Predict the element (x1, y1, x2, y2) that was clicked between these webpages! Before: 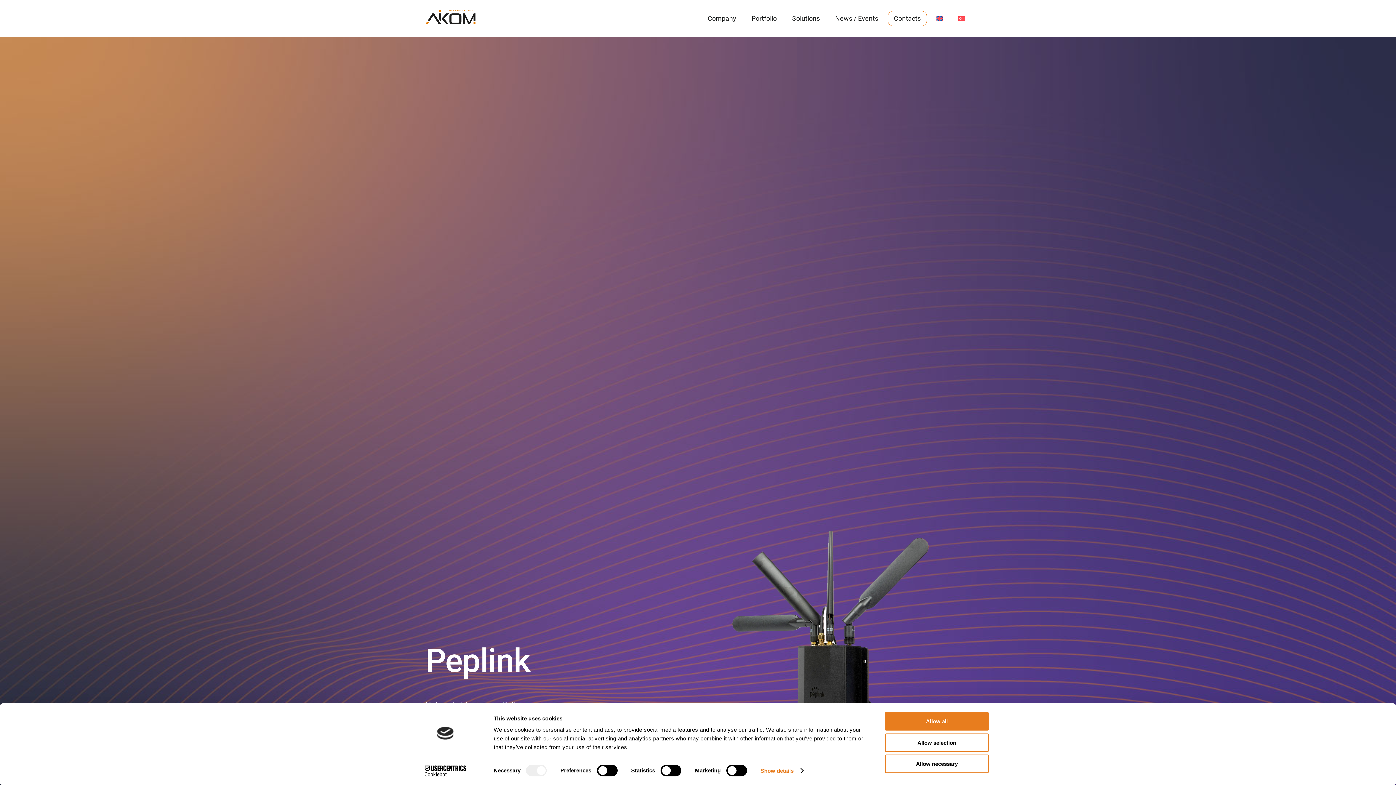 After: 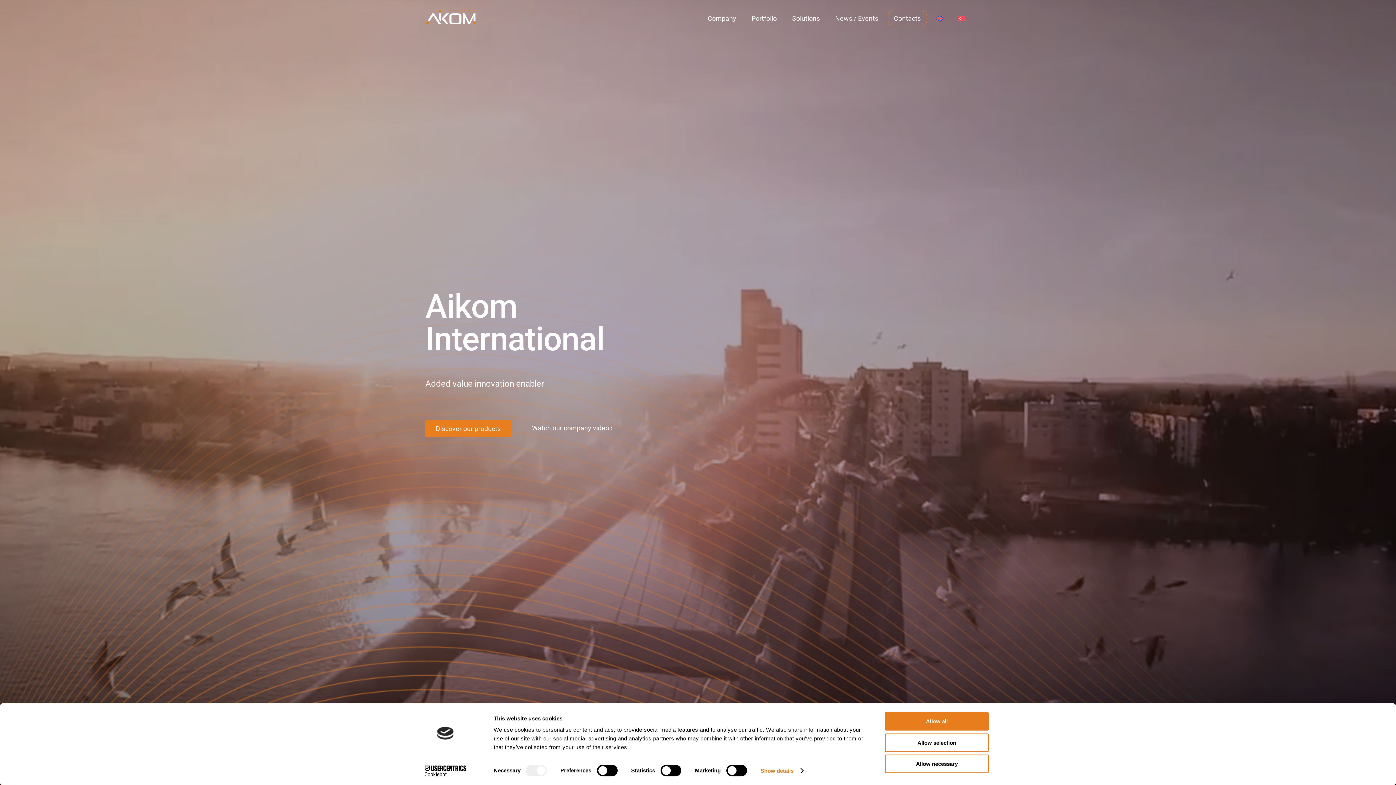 Action: bbox: (425, 9, 475, 16) label: logo-aikom-international